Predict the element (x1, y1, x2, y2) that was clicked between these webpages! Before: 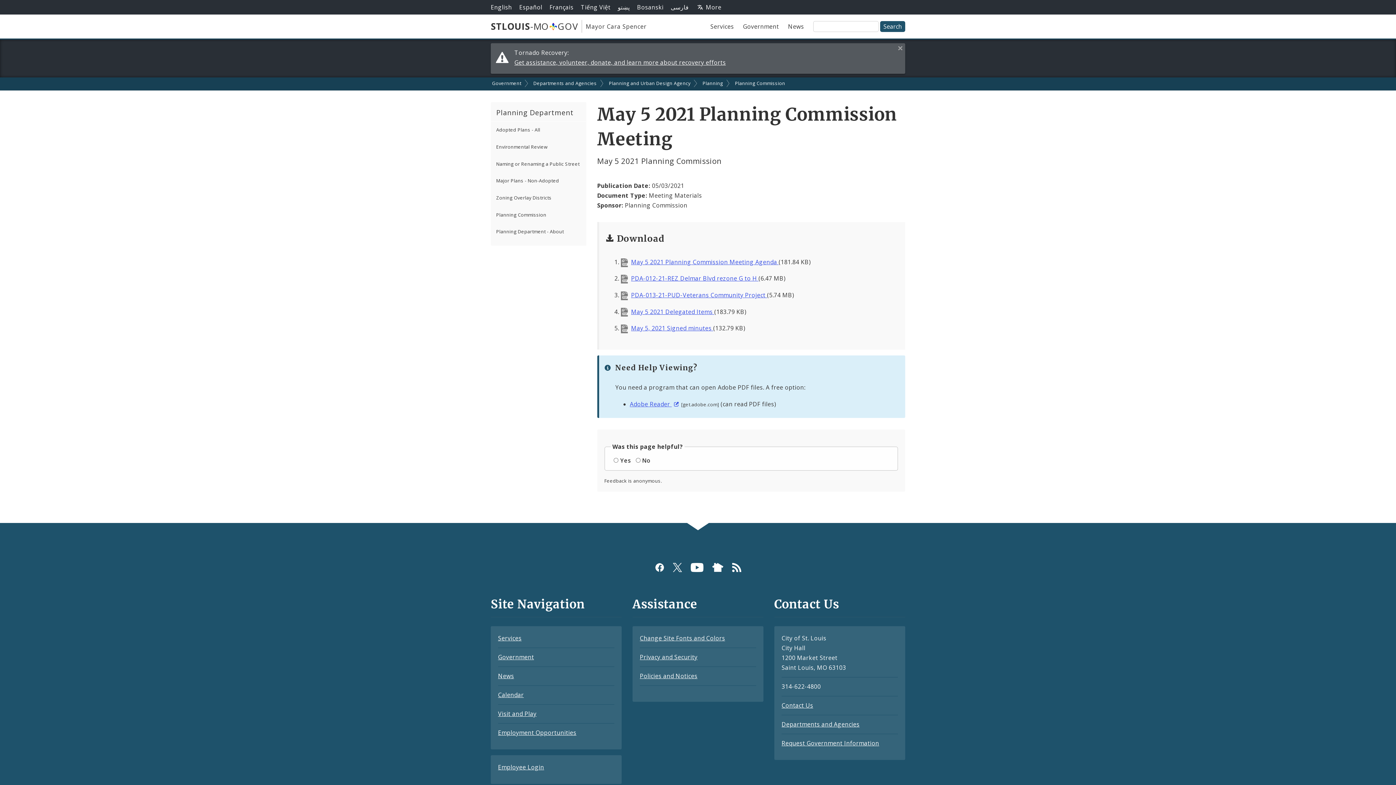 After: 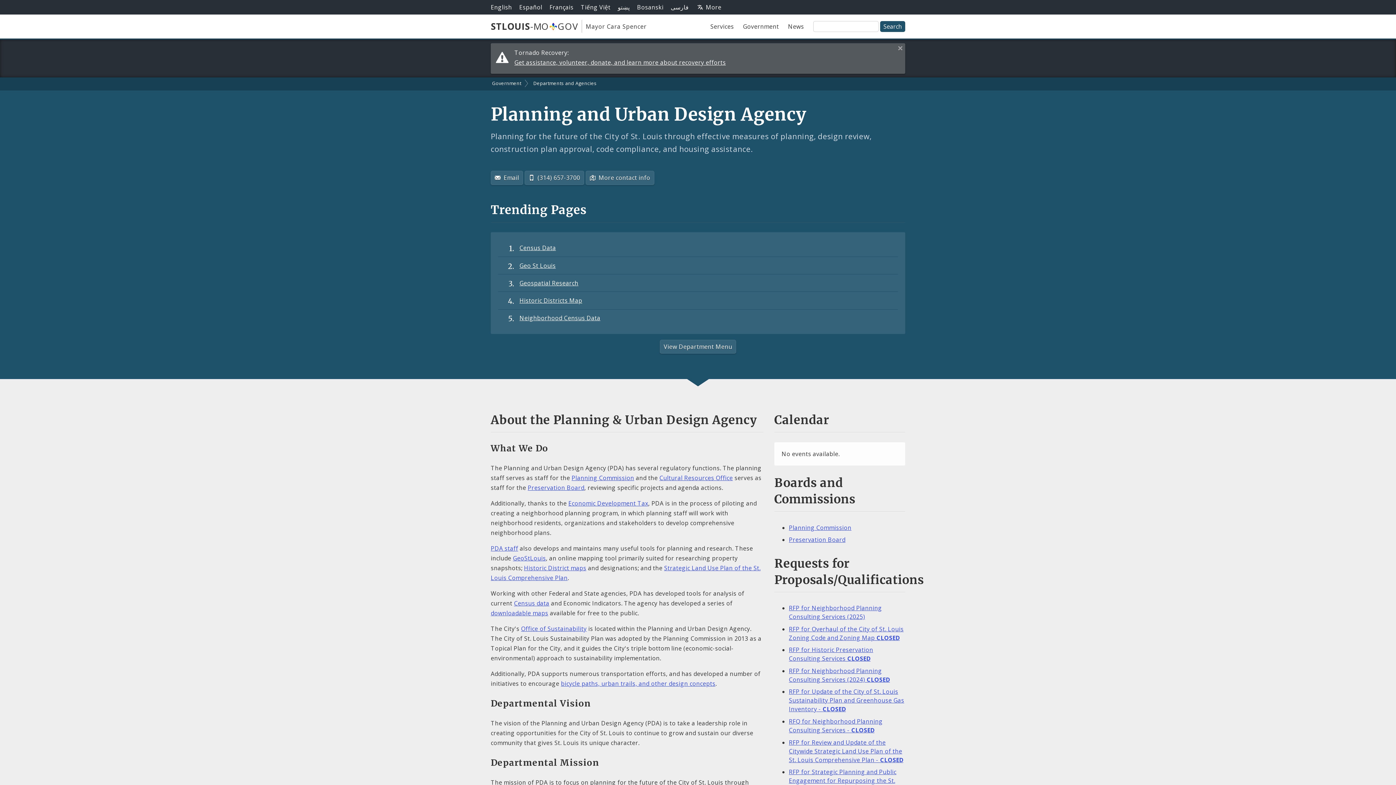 Action: bbox: (600, 79, 693, 87) label: Planning and Urban Design Agency